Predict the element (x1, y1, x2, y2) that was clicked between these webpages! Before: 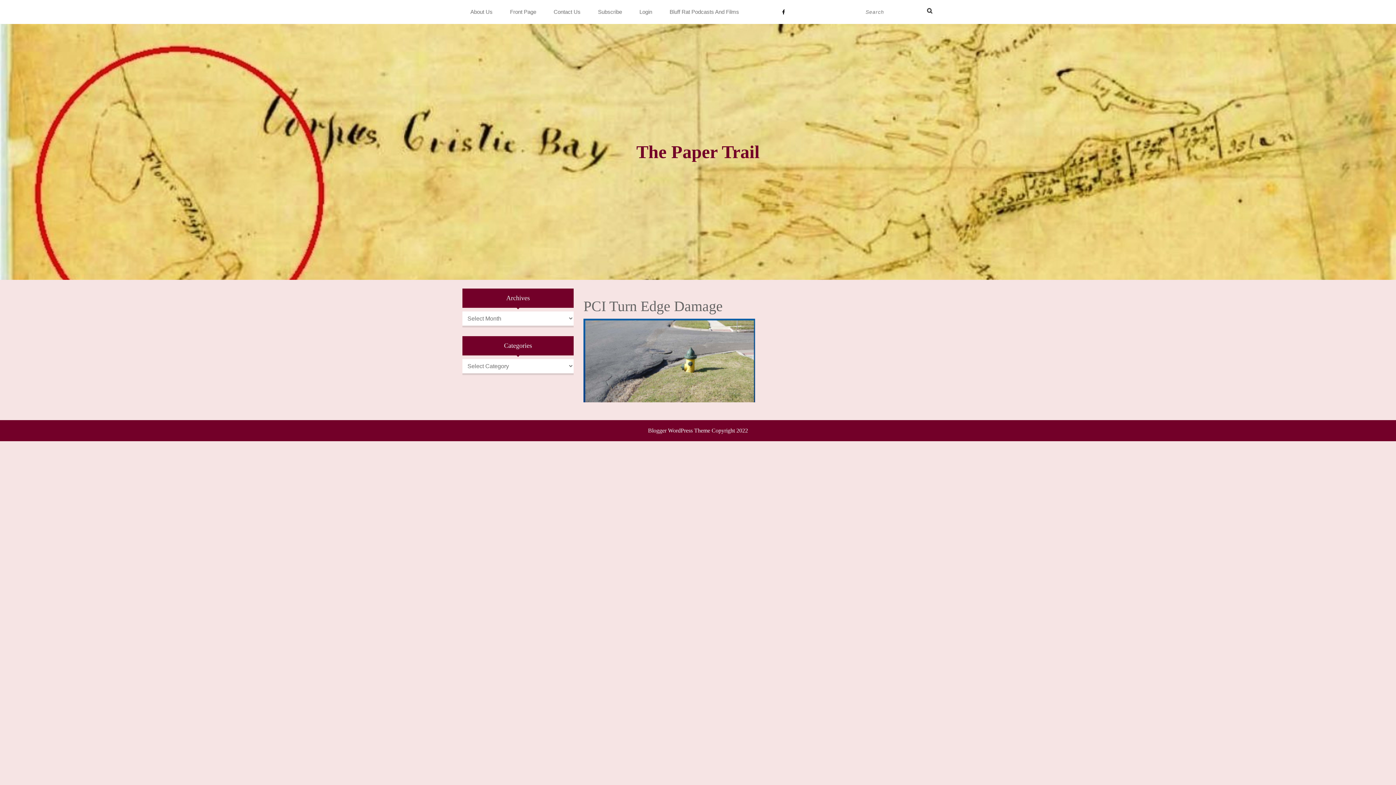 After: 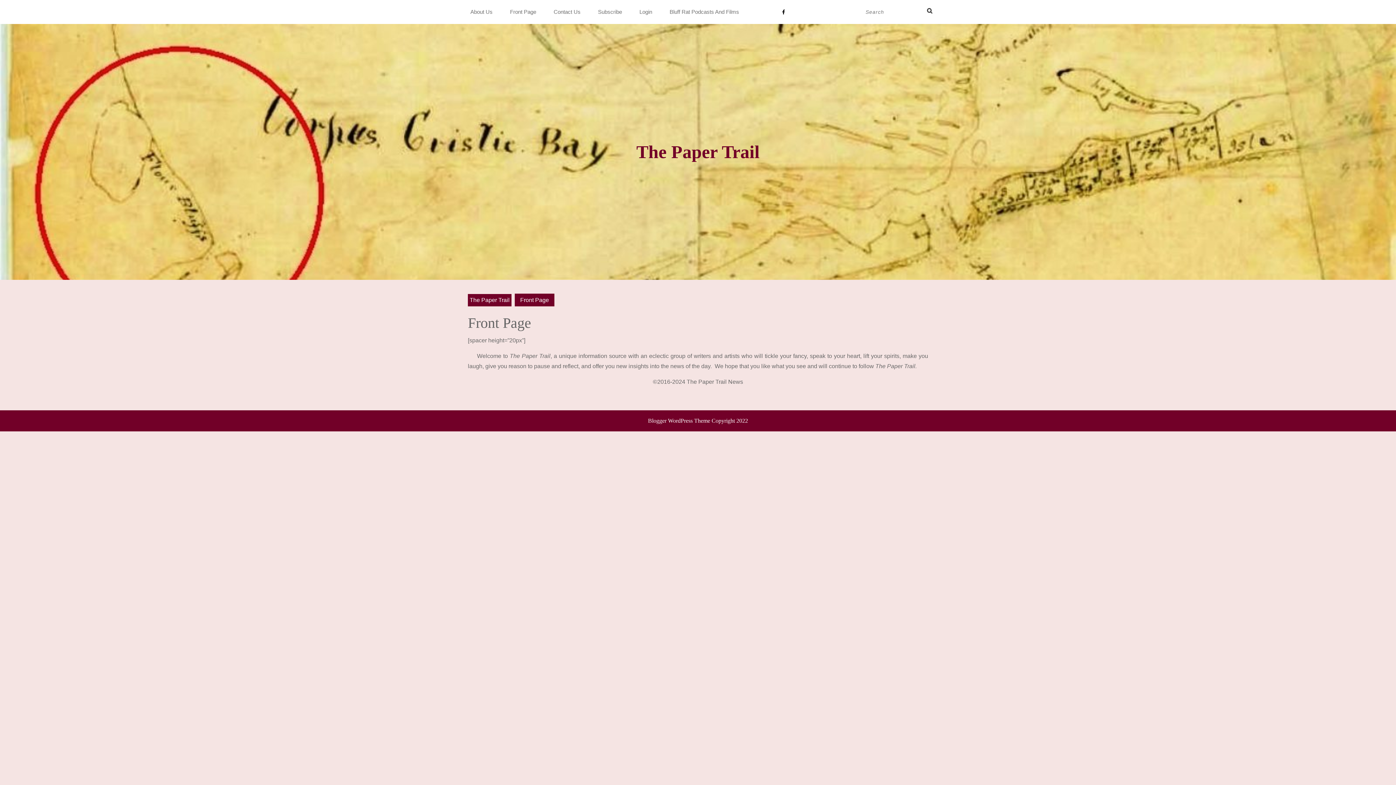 Action: bbox: (502, 0, 544, 24) label: Front Page